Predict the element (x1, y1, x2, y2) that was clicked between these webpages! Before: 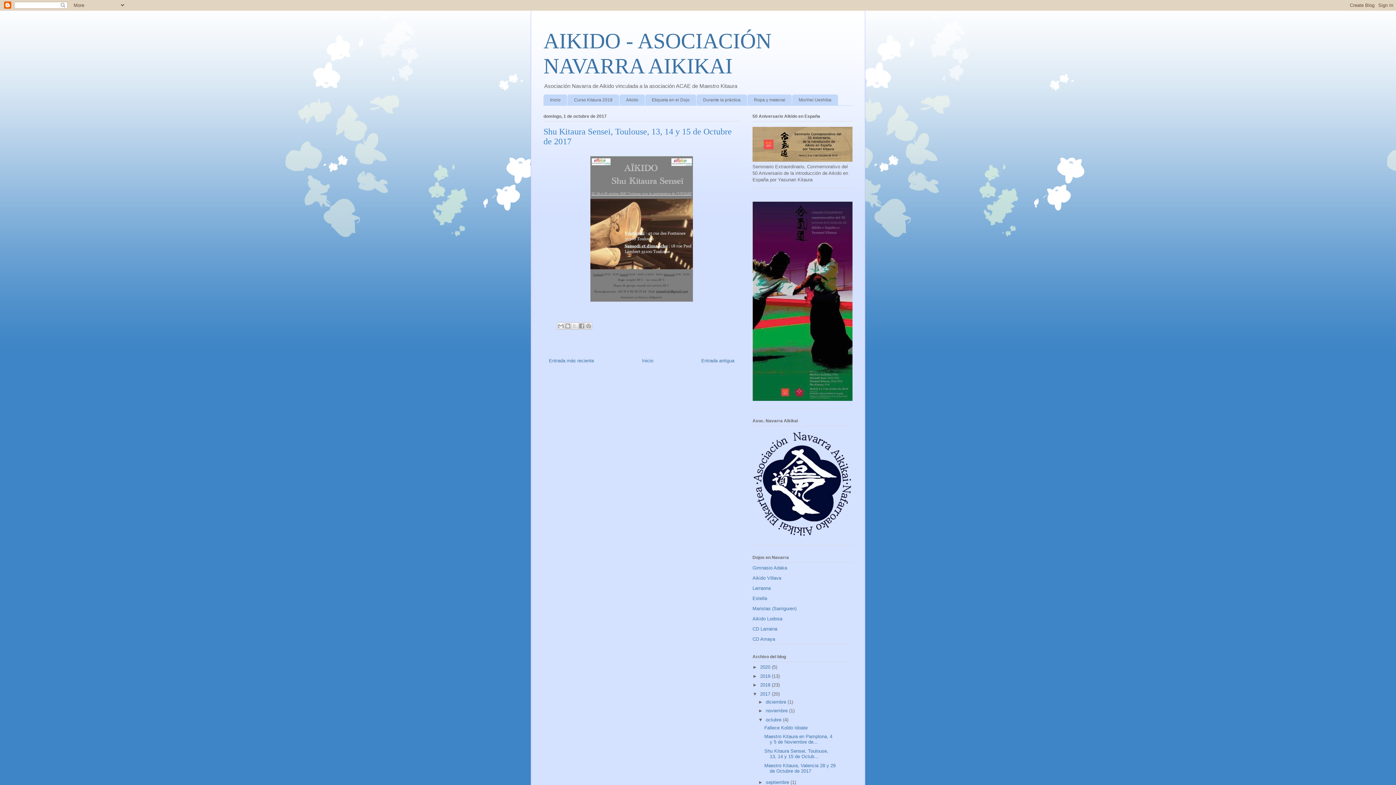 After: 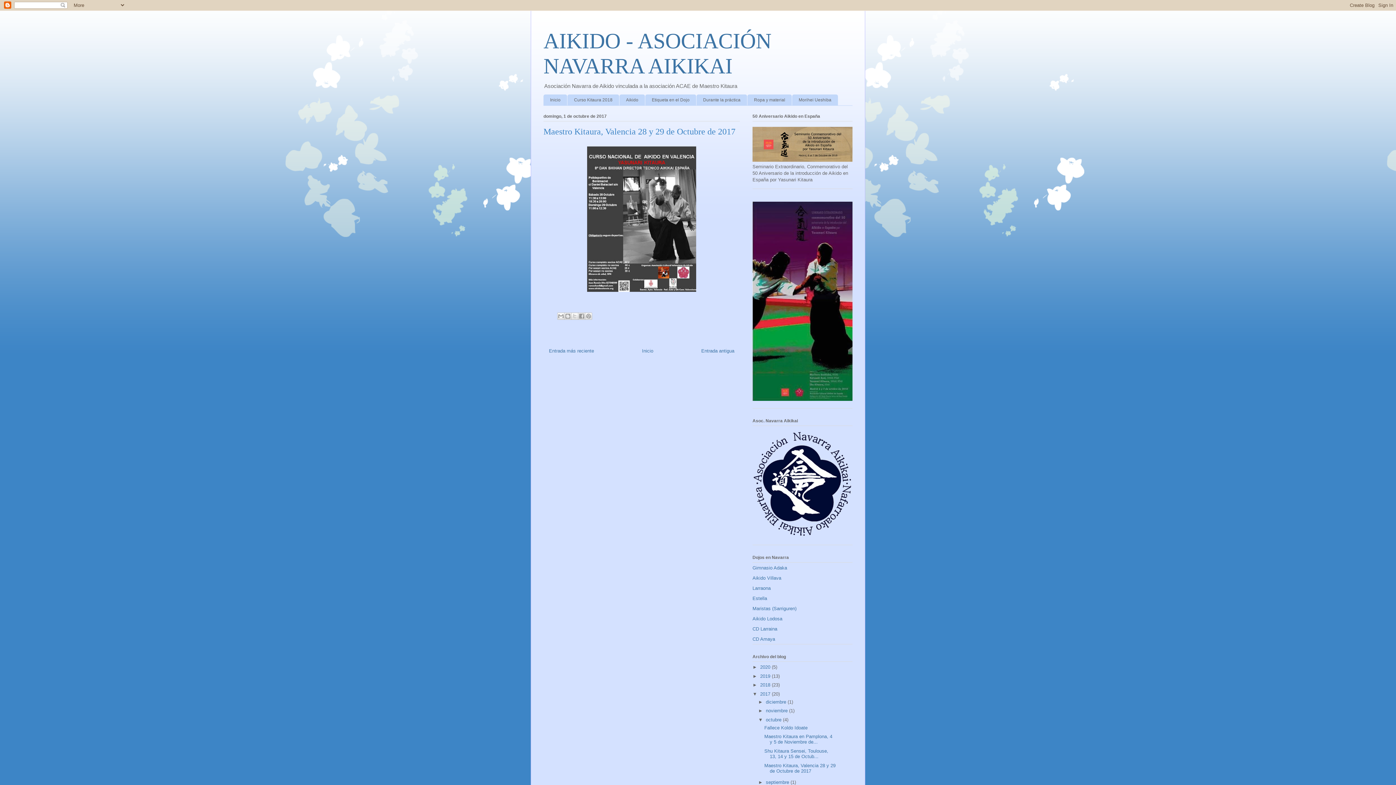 Action: label: Maestro Kitaura, Valencia 28 y 29 de Octubre de 2017 bbox: (764, 763, 835, 774)